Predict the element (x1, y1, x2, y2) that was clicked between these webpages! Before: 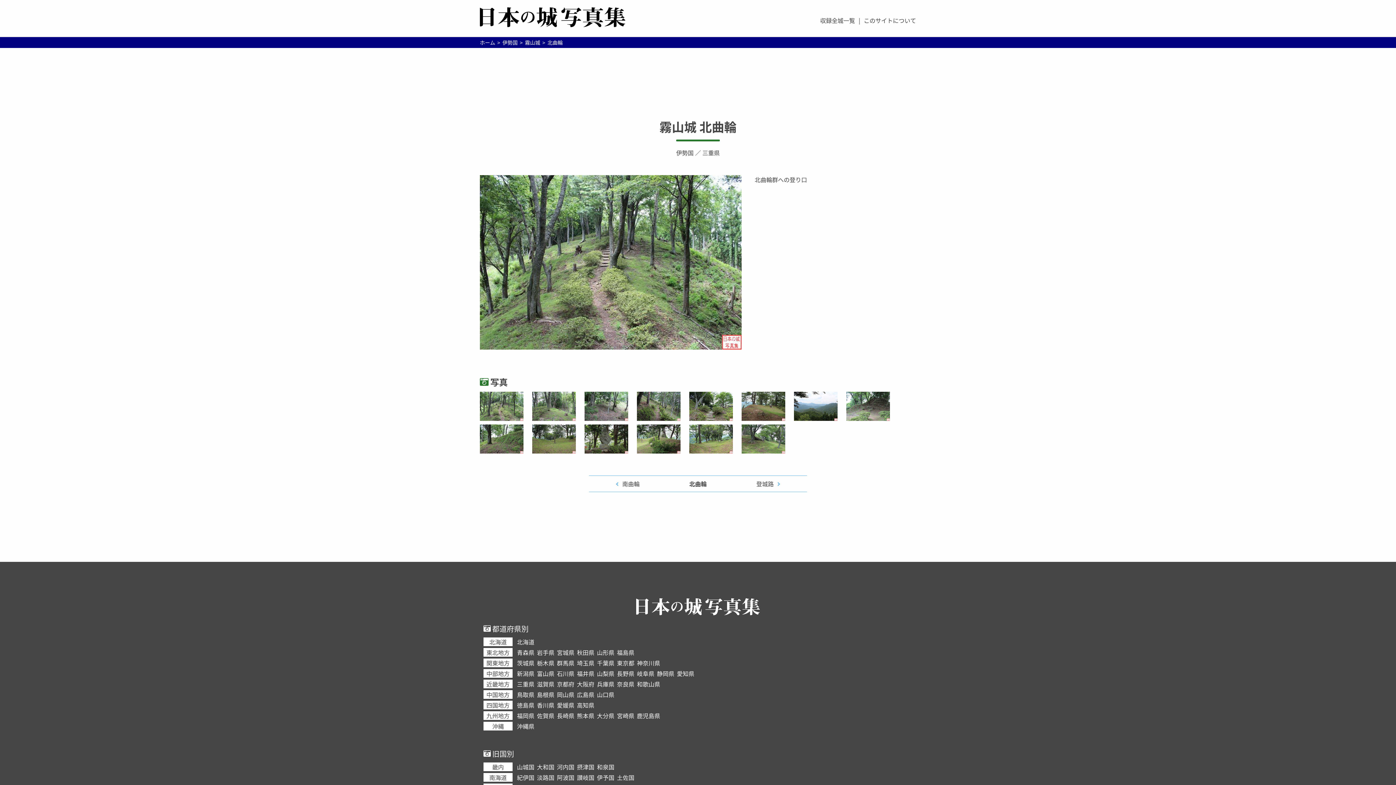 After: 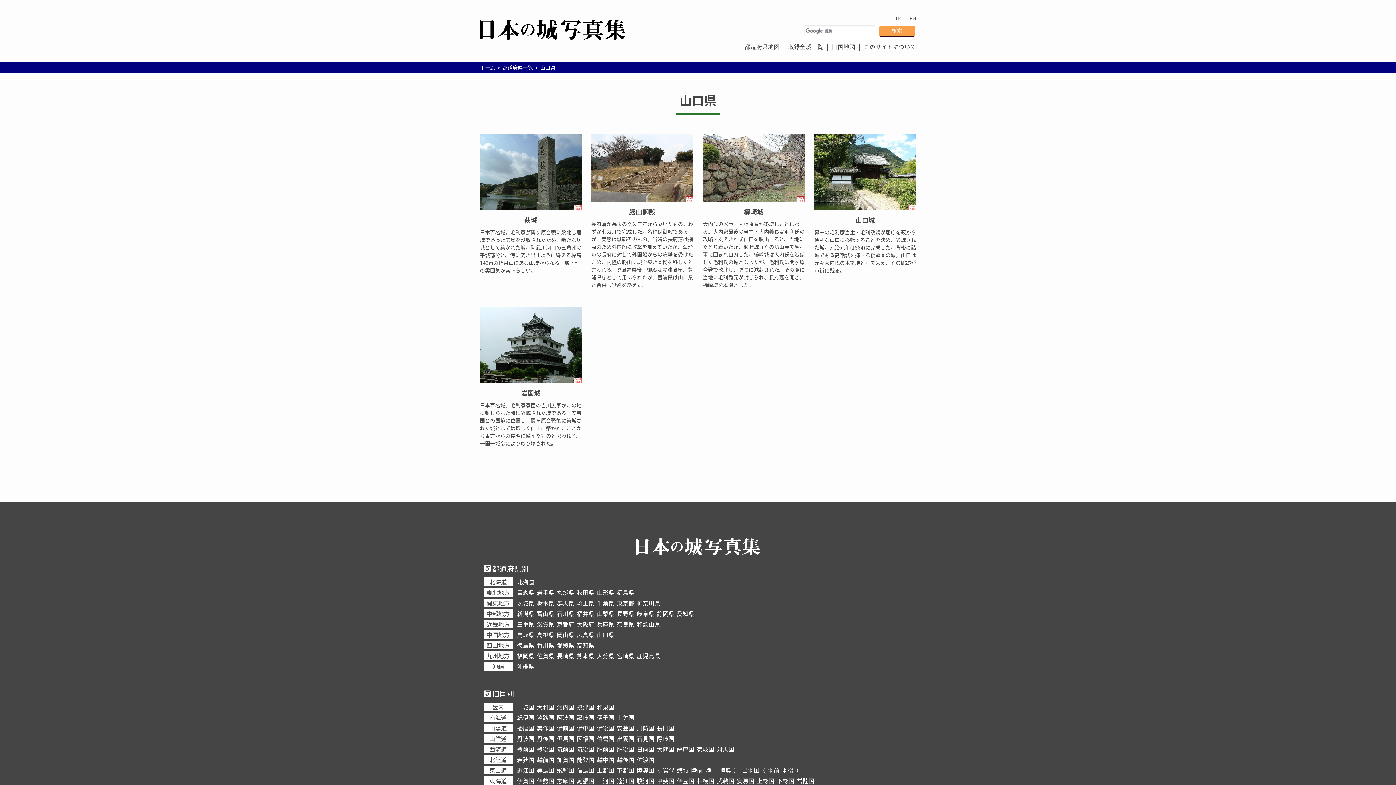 Action: label: 山口県 bbox: (597, 690, 614, 699)